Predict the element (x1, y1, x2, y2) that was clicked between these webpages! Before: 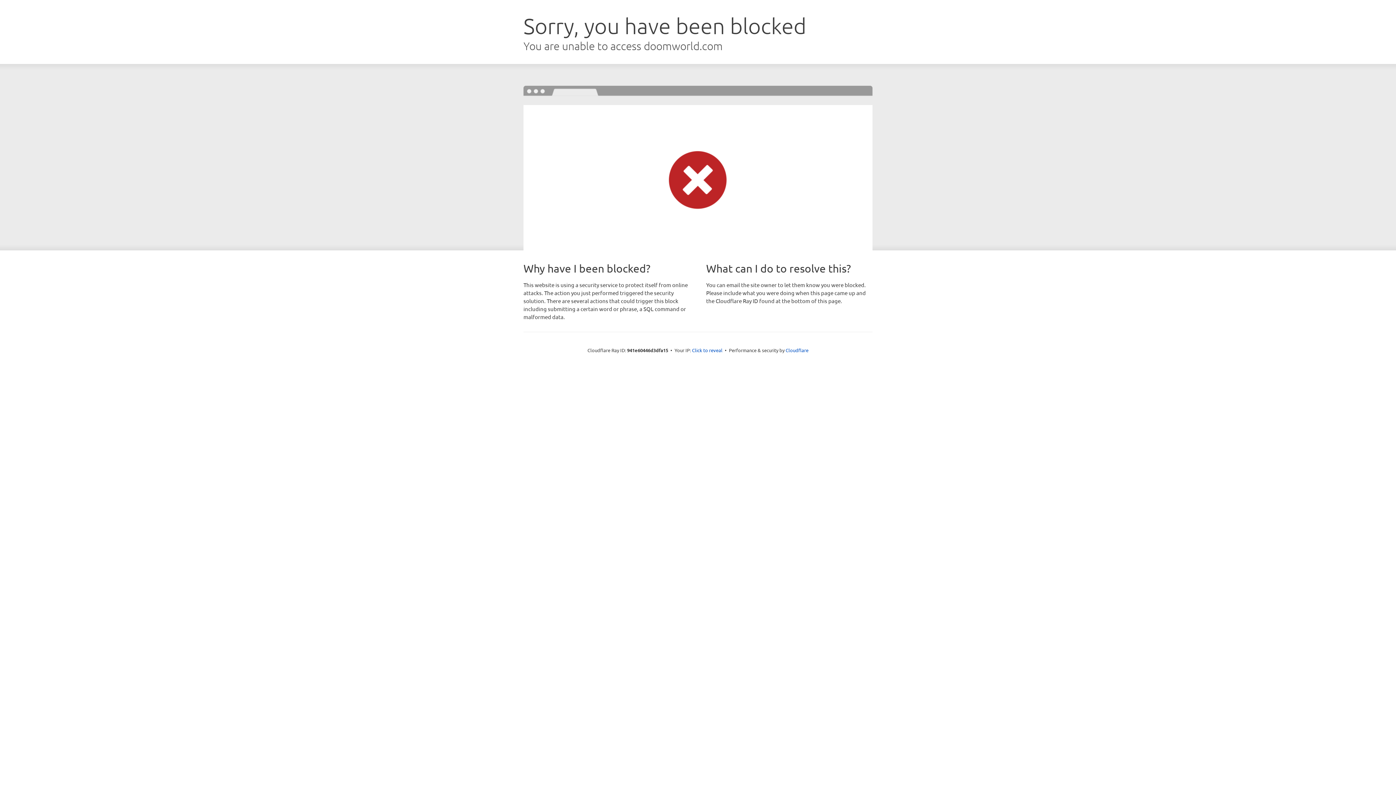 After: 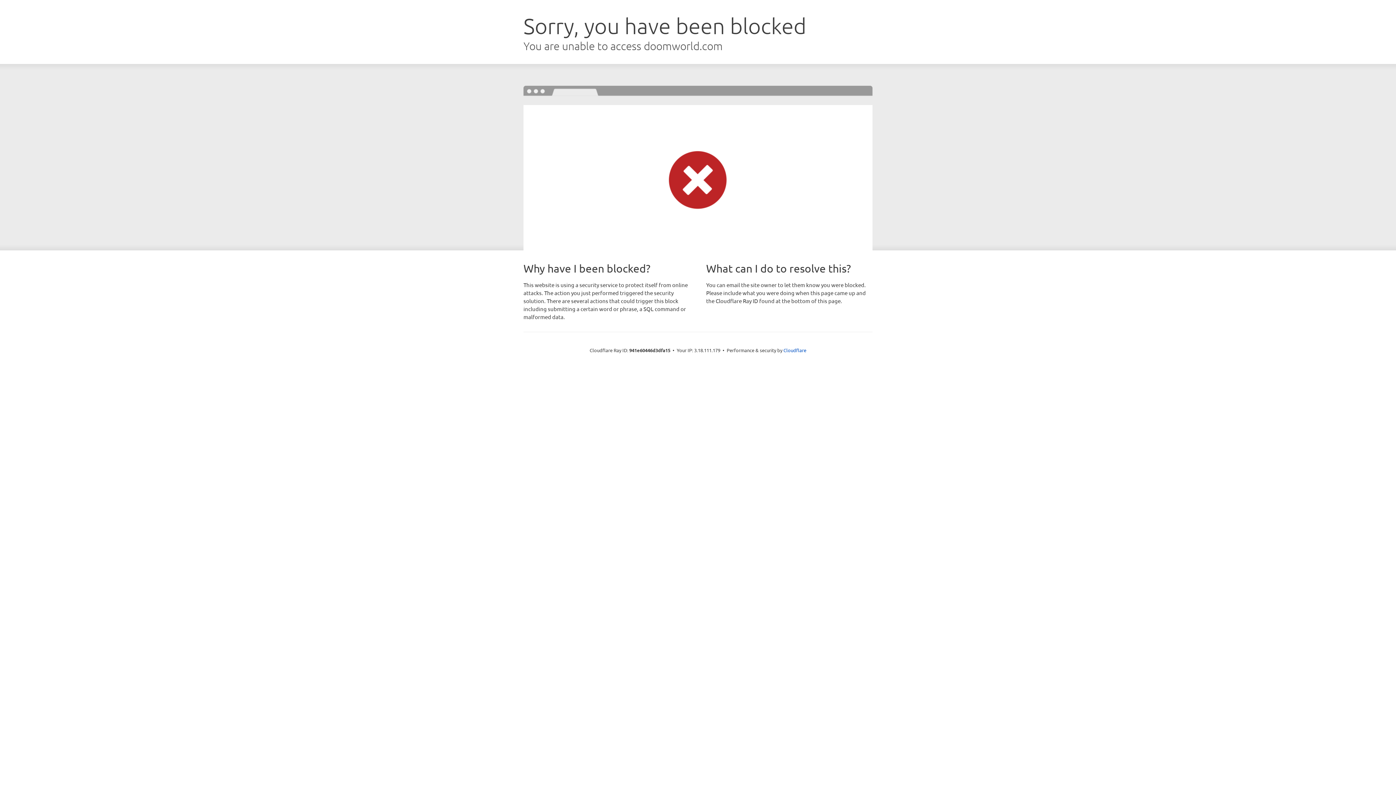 Action: bbox: (692, 346, 722, 353) label: Click to reveal